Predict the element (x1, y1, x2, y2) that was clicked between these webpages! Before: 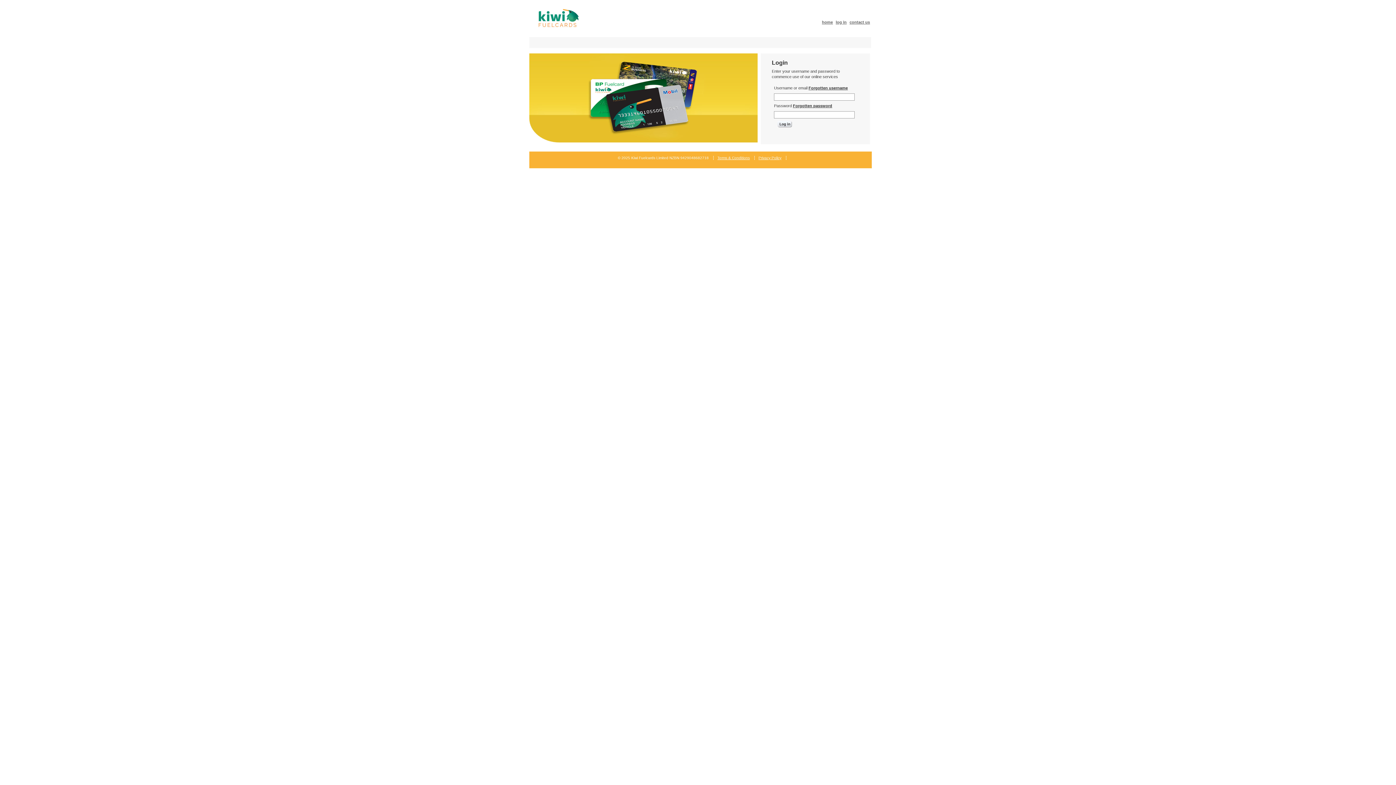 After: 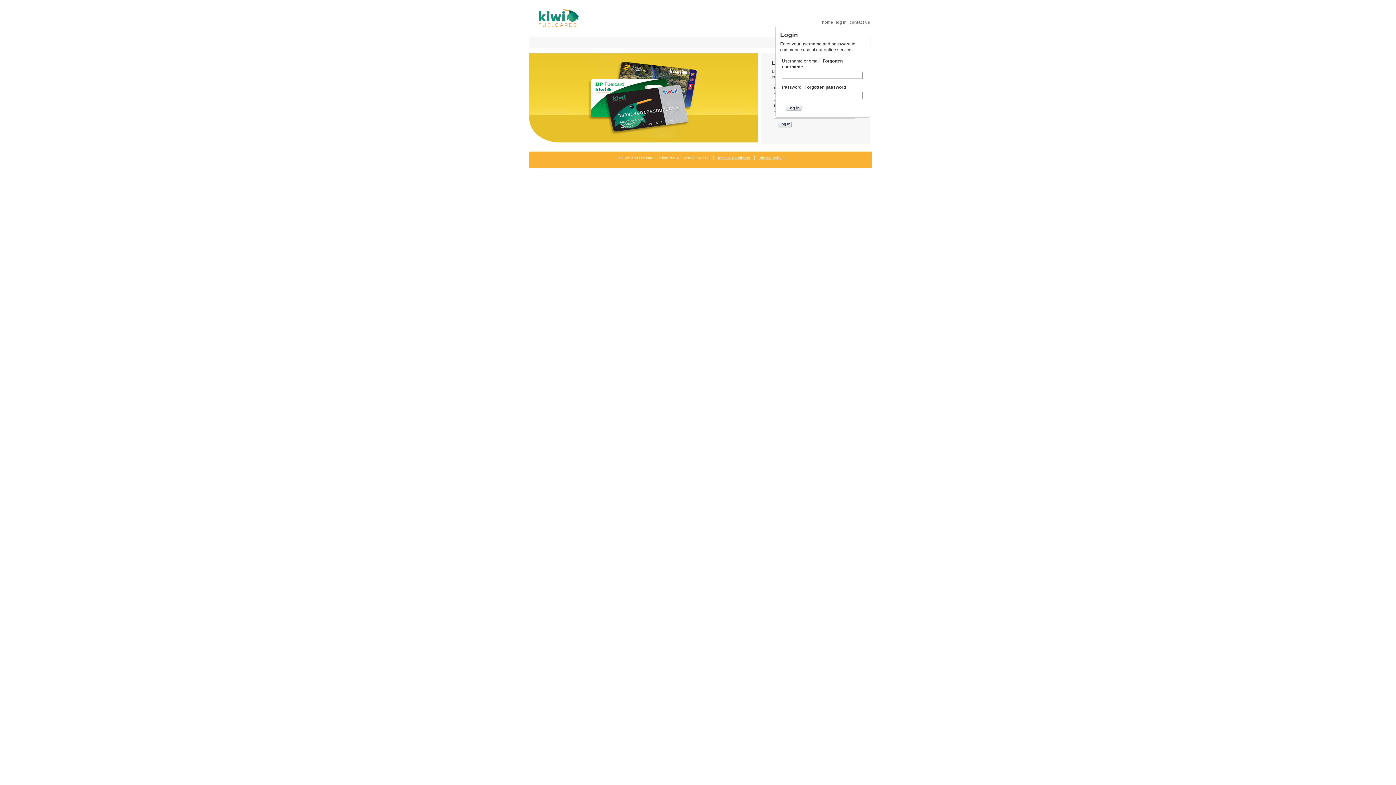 Action: label: log in bbox: (836, 20, 846, 24)